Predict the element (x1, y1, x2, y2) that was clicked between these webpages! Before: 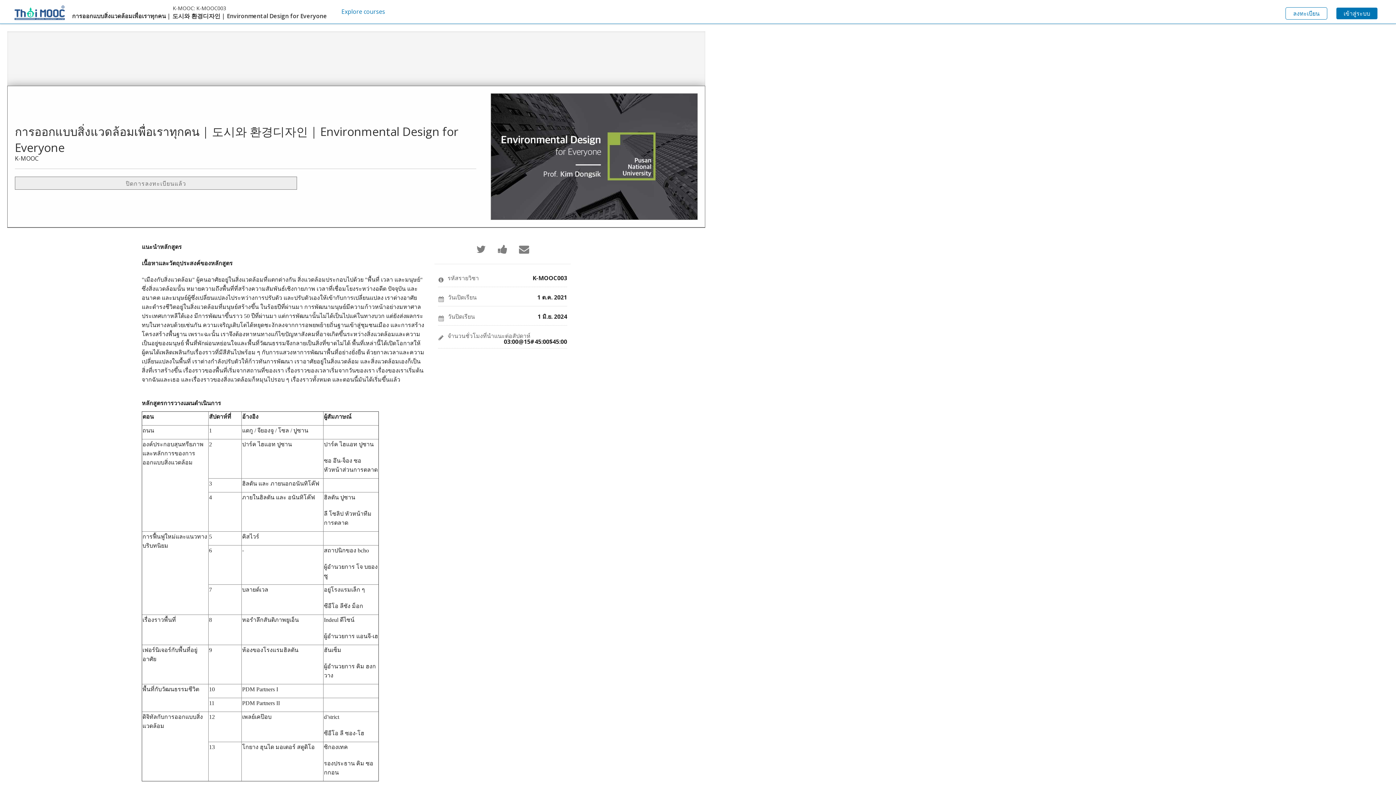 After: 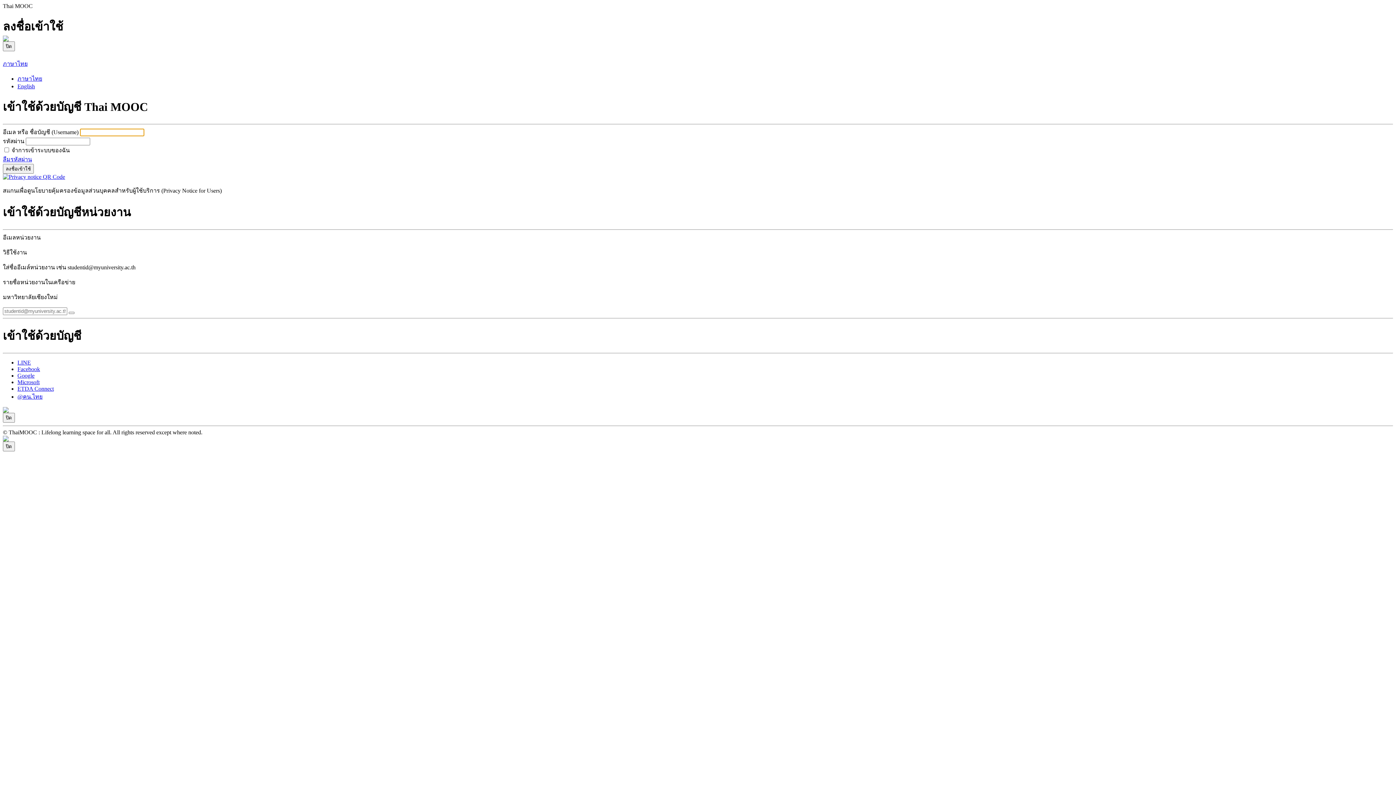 Action: label: เข้าสู่ระบบ bbox: (1336, 7, 1378, 19)